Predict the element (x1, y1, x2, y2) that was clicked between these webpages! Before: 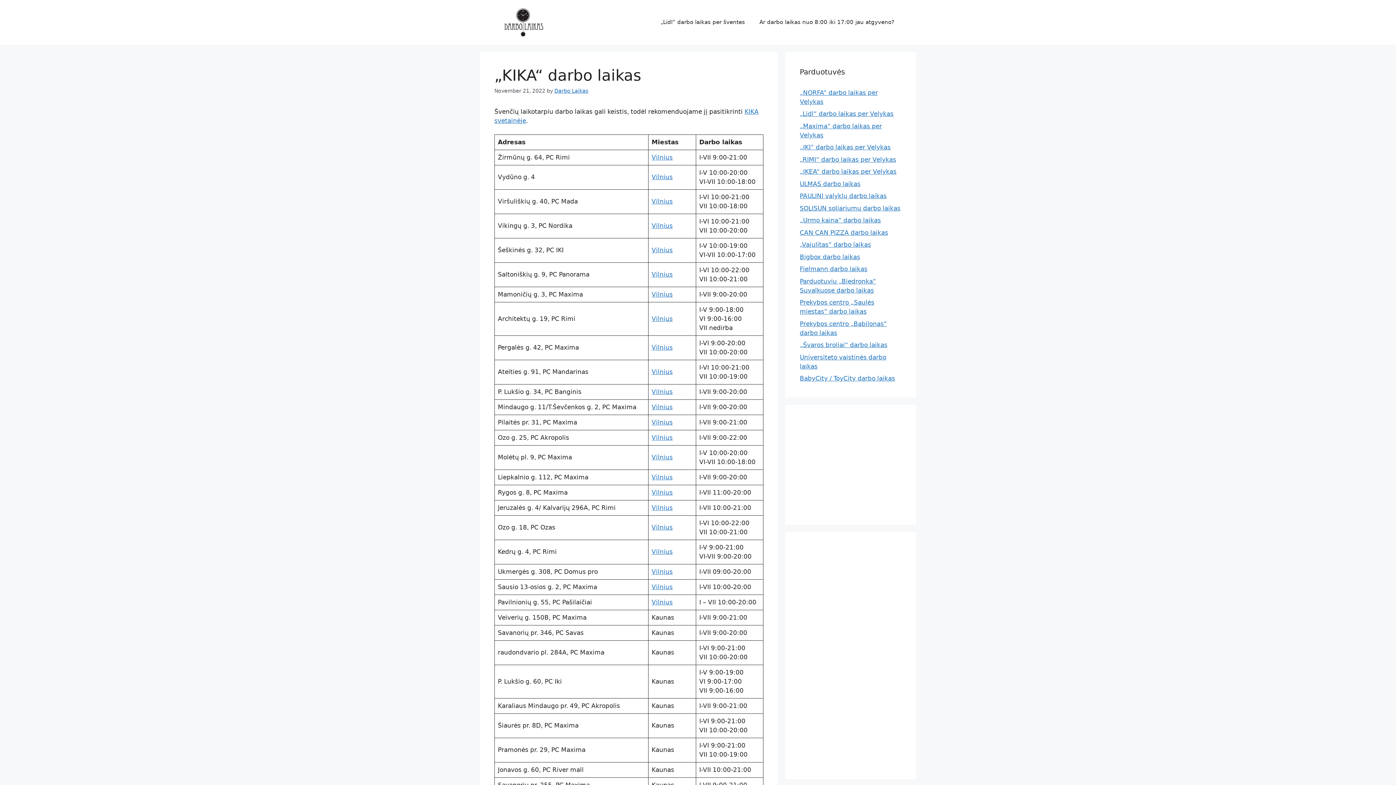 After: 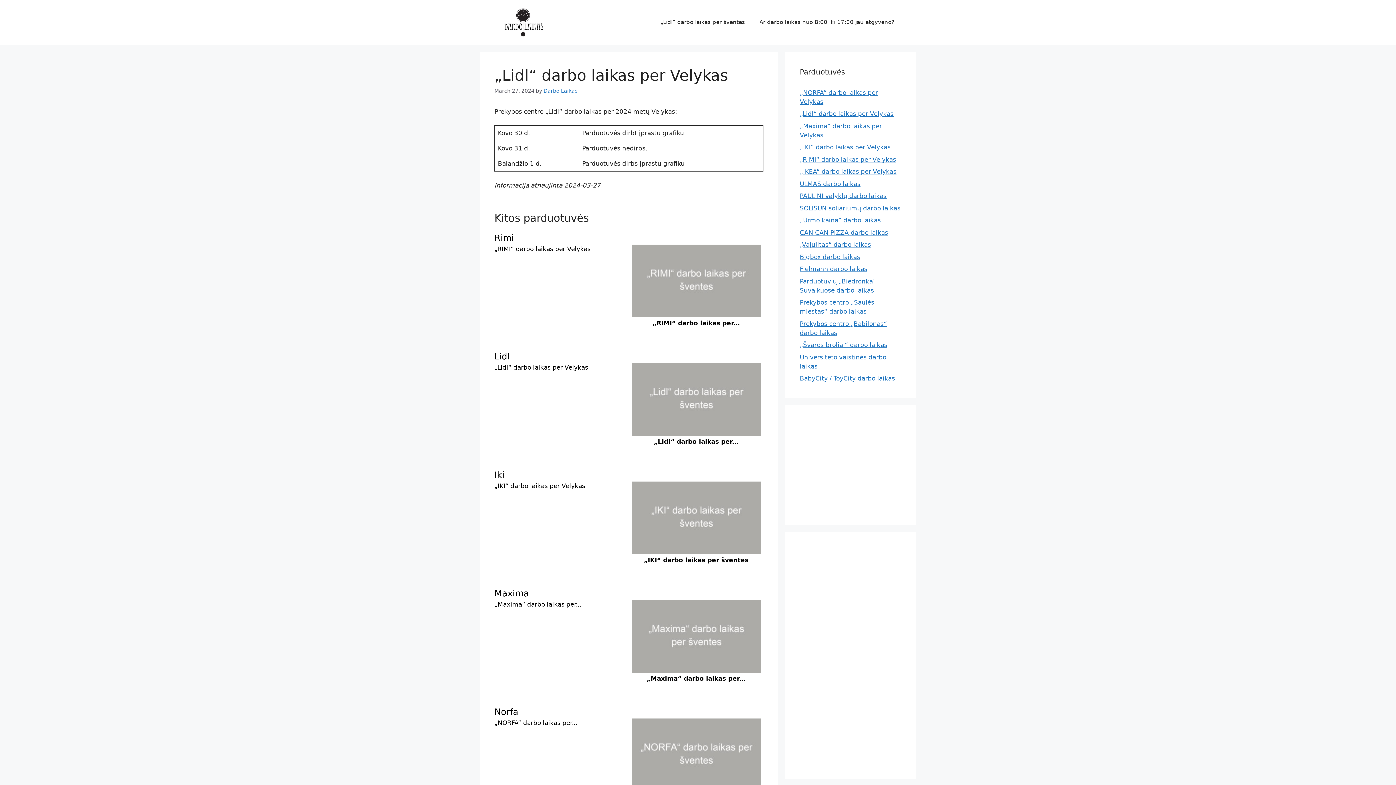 Action: bbox: (800, 110, 893, 117) label: „Lidl“ darbo laikas per Velykas